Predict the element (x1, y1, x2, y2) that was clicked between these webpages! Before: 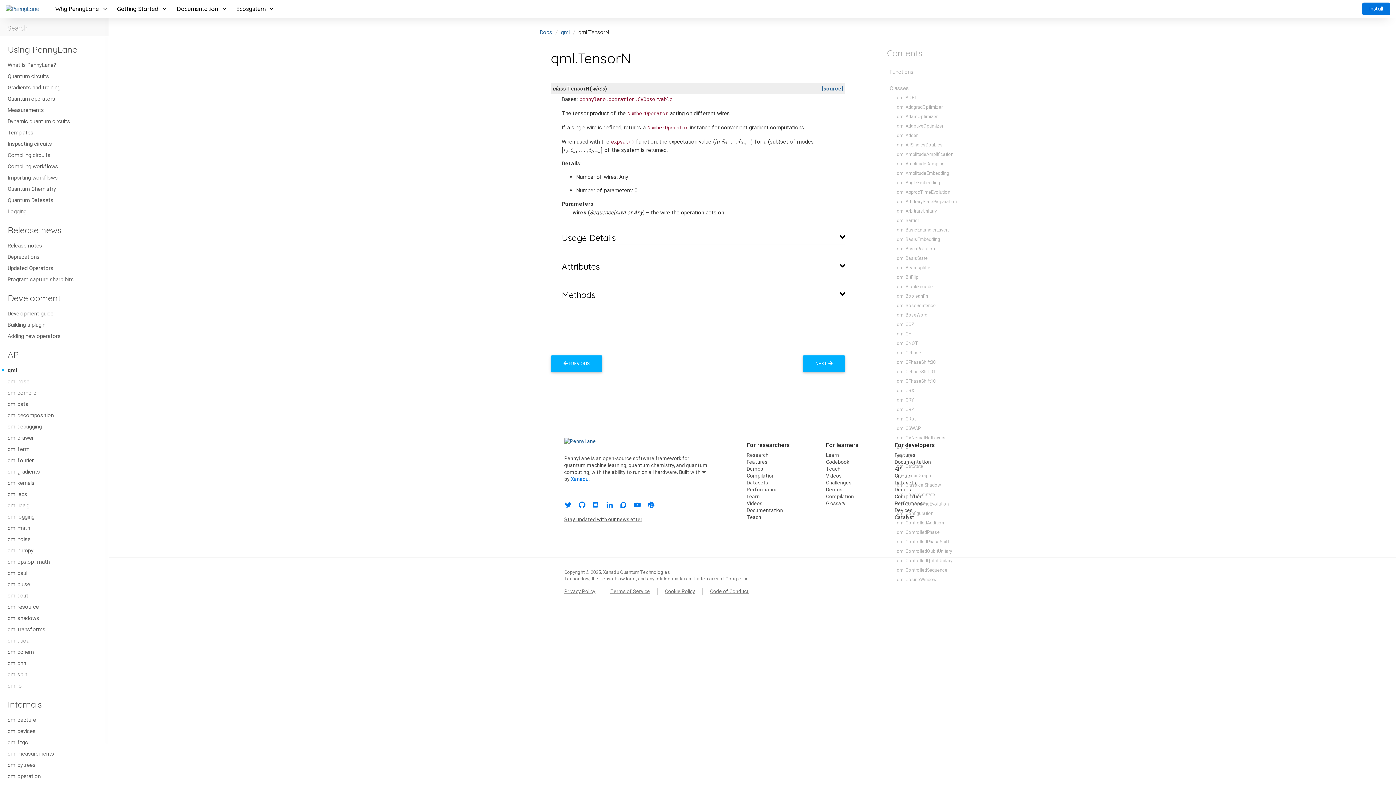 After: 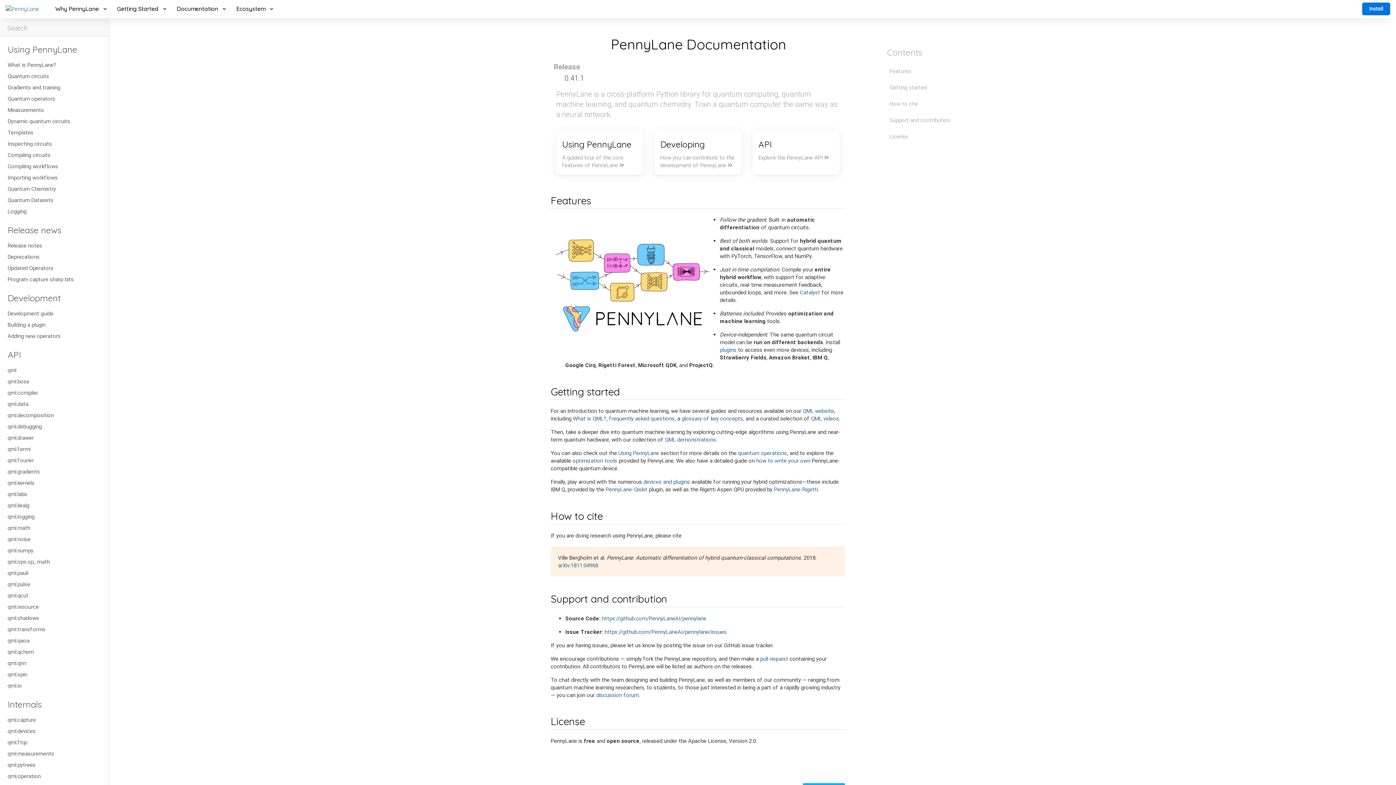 Action: bbox: (540, 28, 552, 35) label: Docs